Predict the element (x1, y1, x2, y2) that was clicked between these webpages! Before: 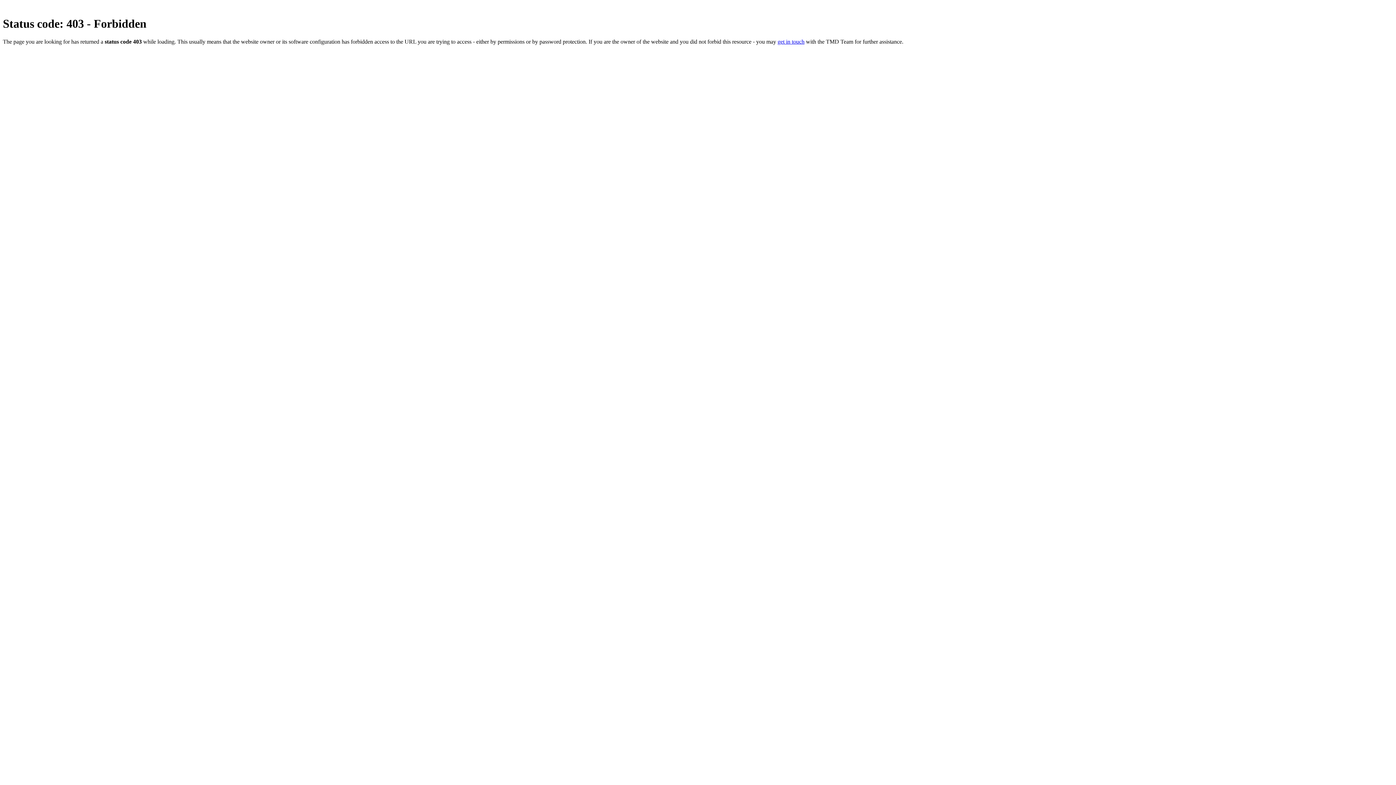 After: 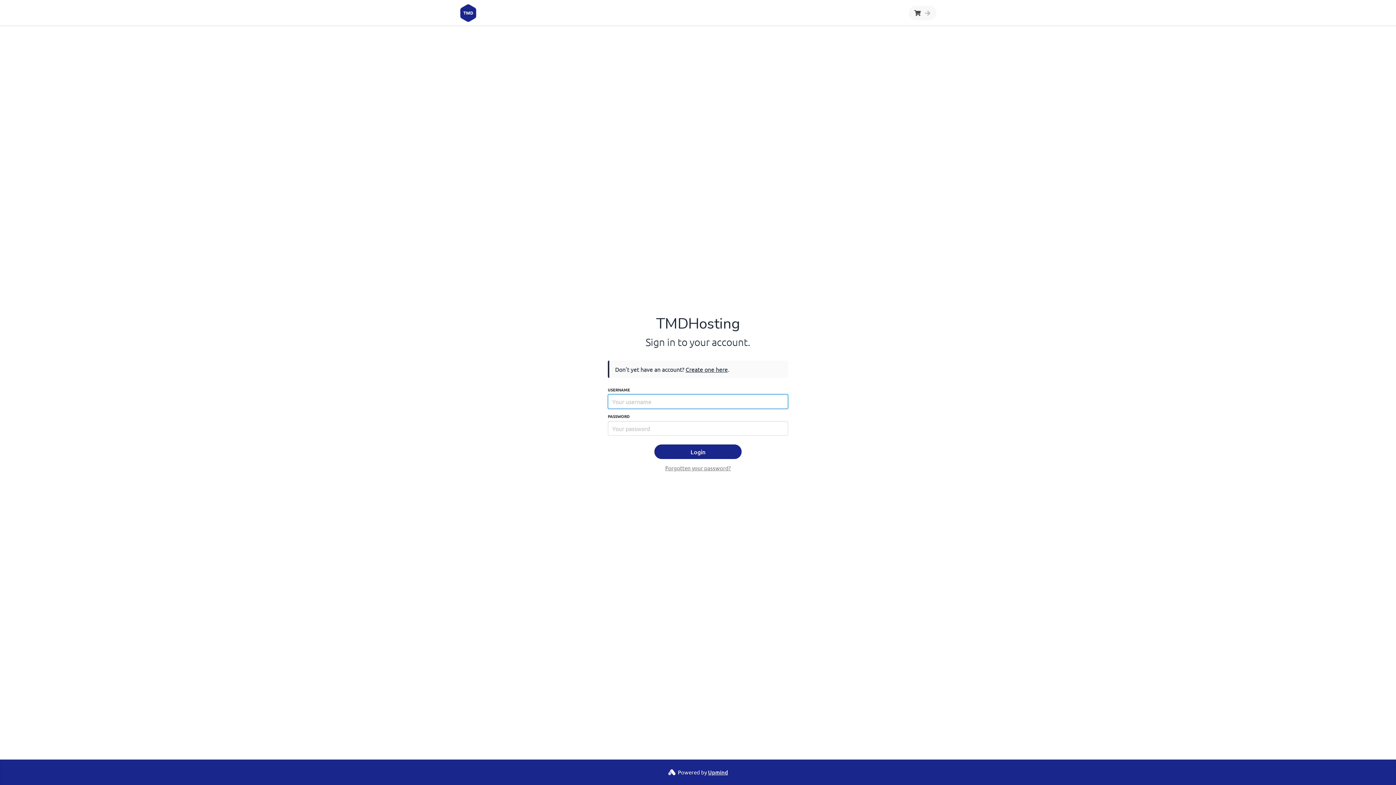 Action: label: get in touch bbox: (777, 38, 804, 44)